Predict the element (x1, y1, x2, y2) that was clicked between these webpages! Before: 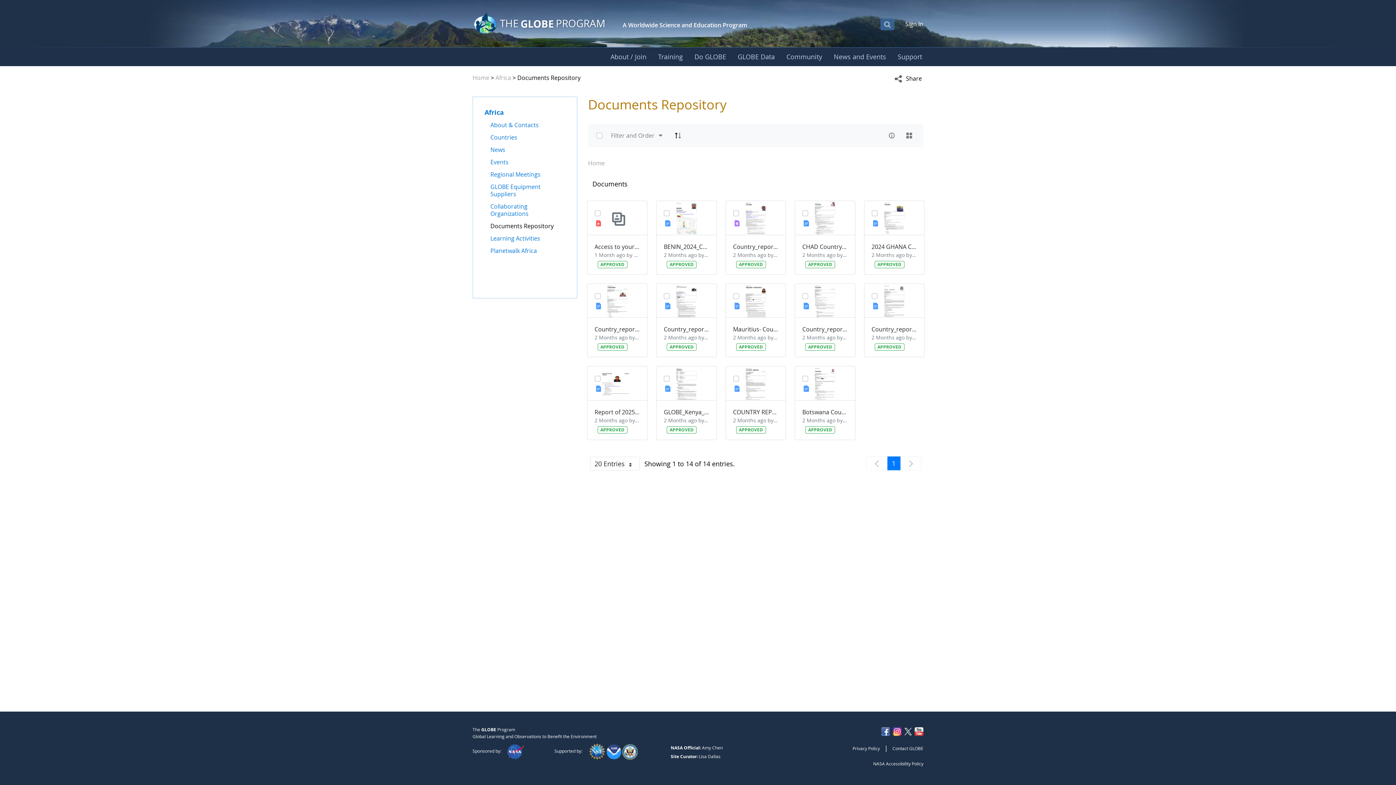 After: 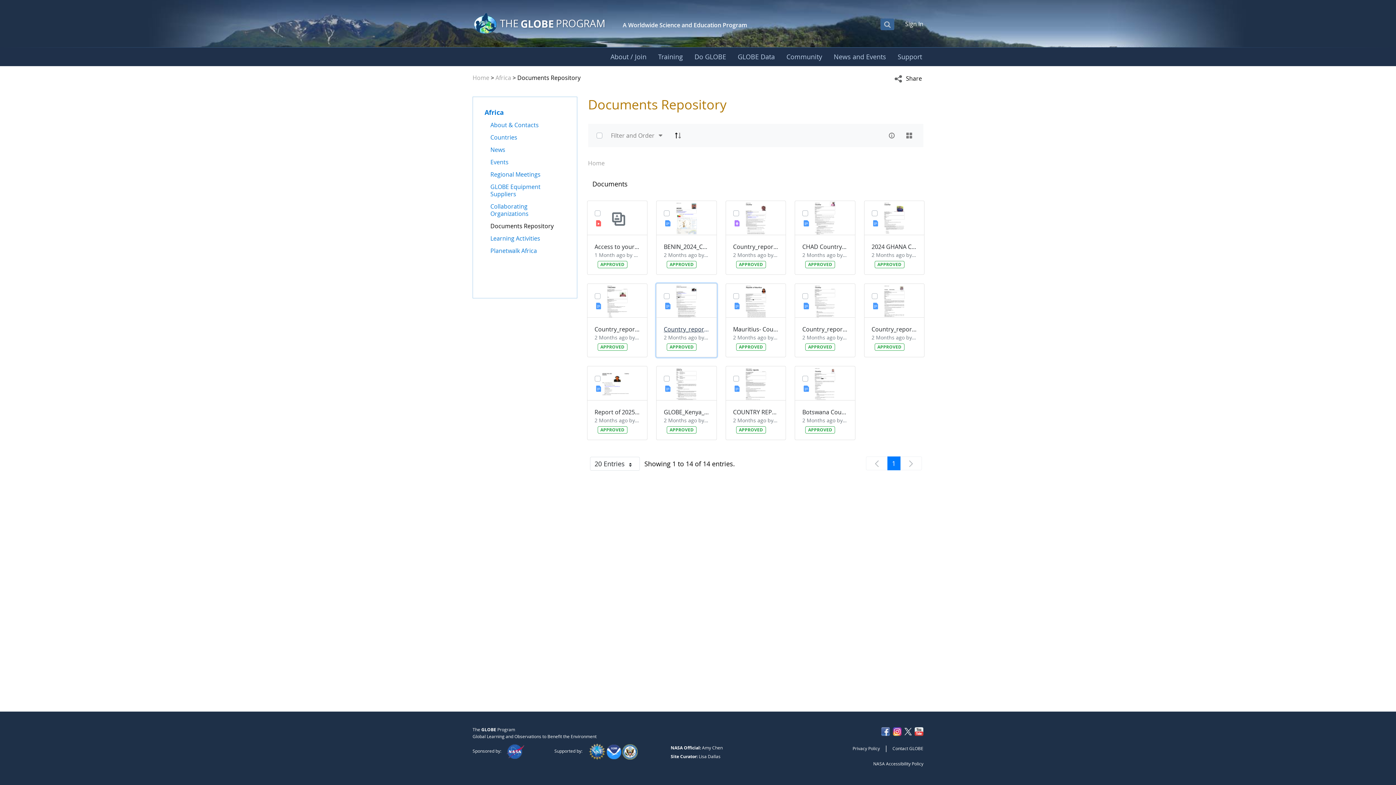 Action: bbox: (664, 325, 709, 333) label: Country_report_Madagascar 2024.docx